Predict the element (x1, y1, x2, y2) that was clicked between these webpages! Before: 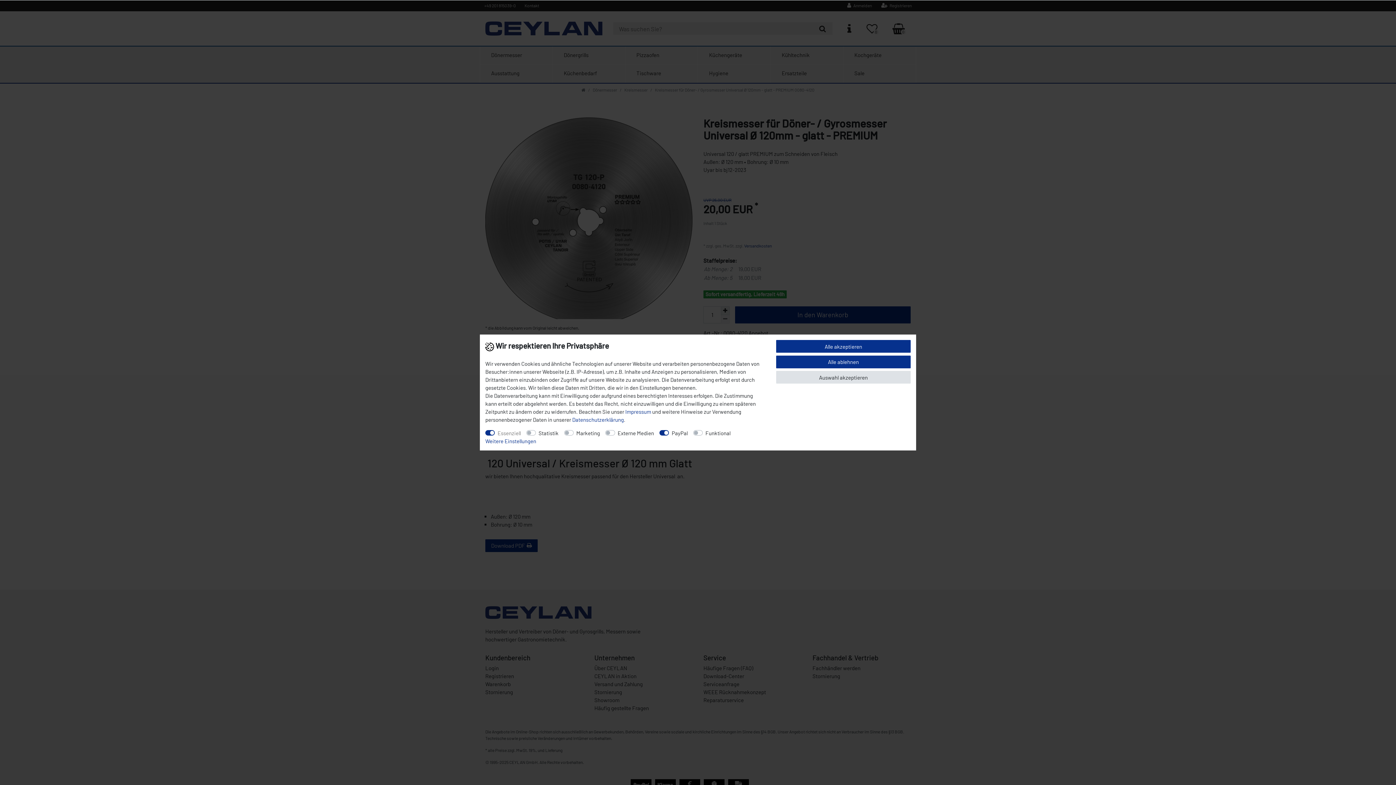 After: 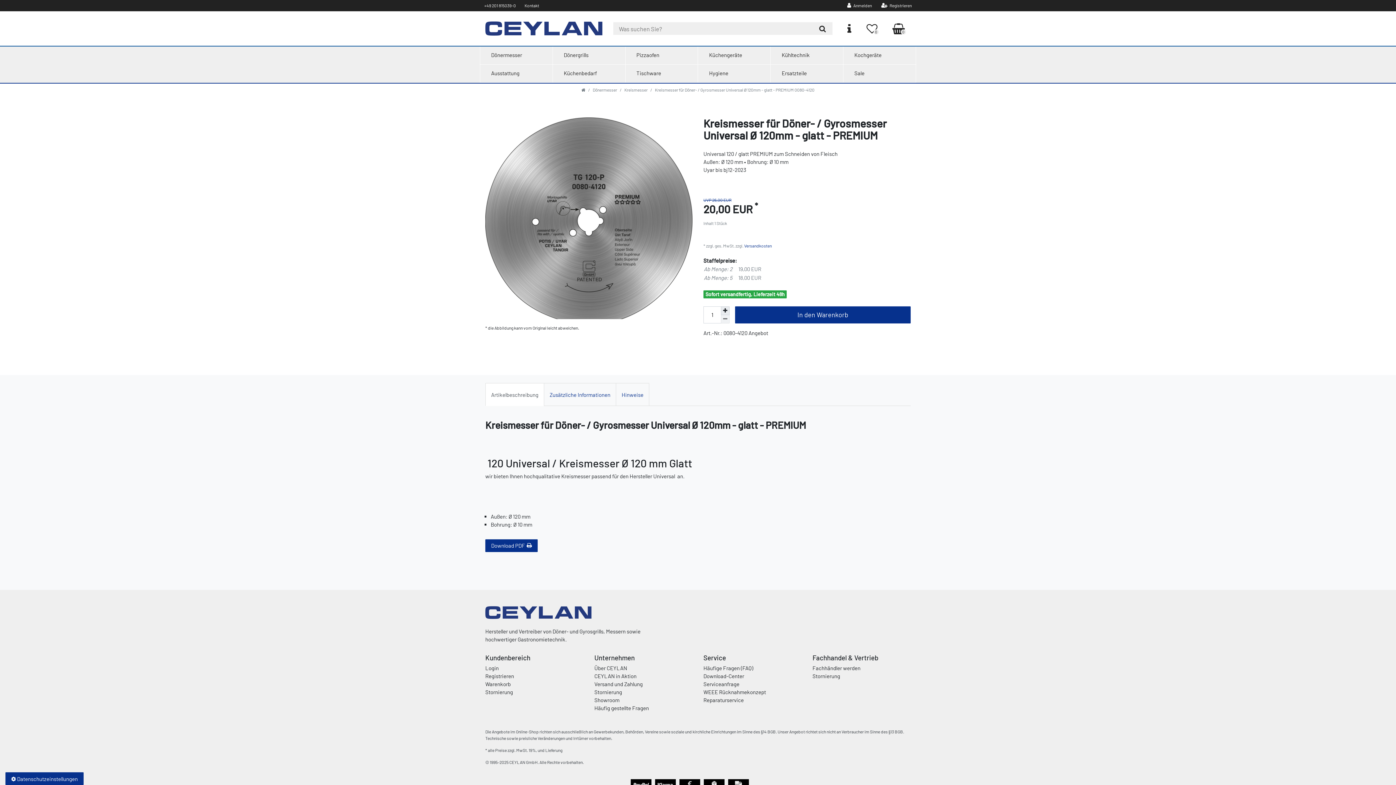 Action: label: Alle ablehnen bbox: (776, 355, 910, 368)